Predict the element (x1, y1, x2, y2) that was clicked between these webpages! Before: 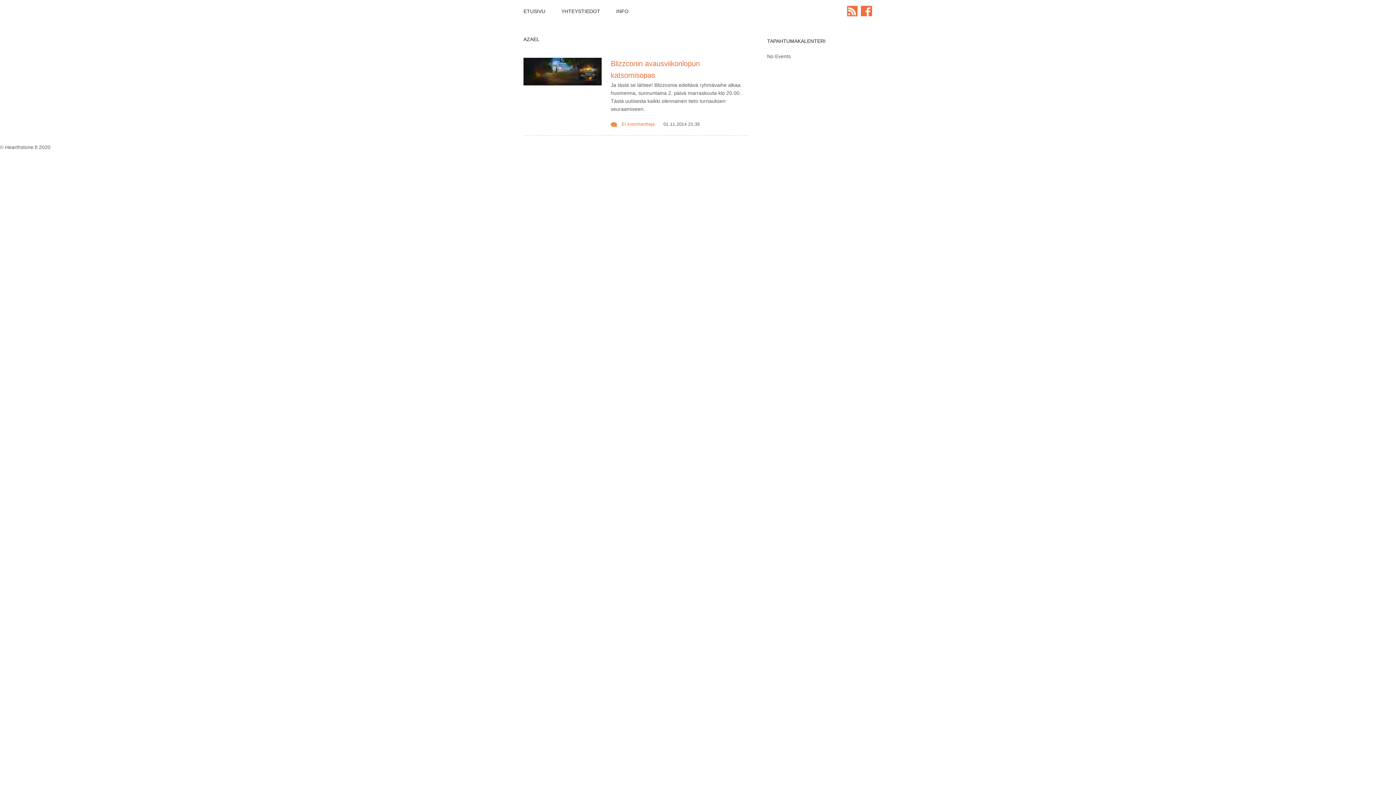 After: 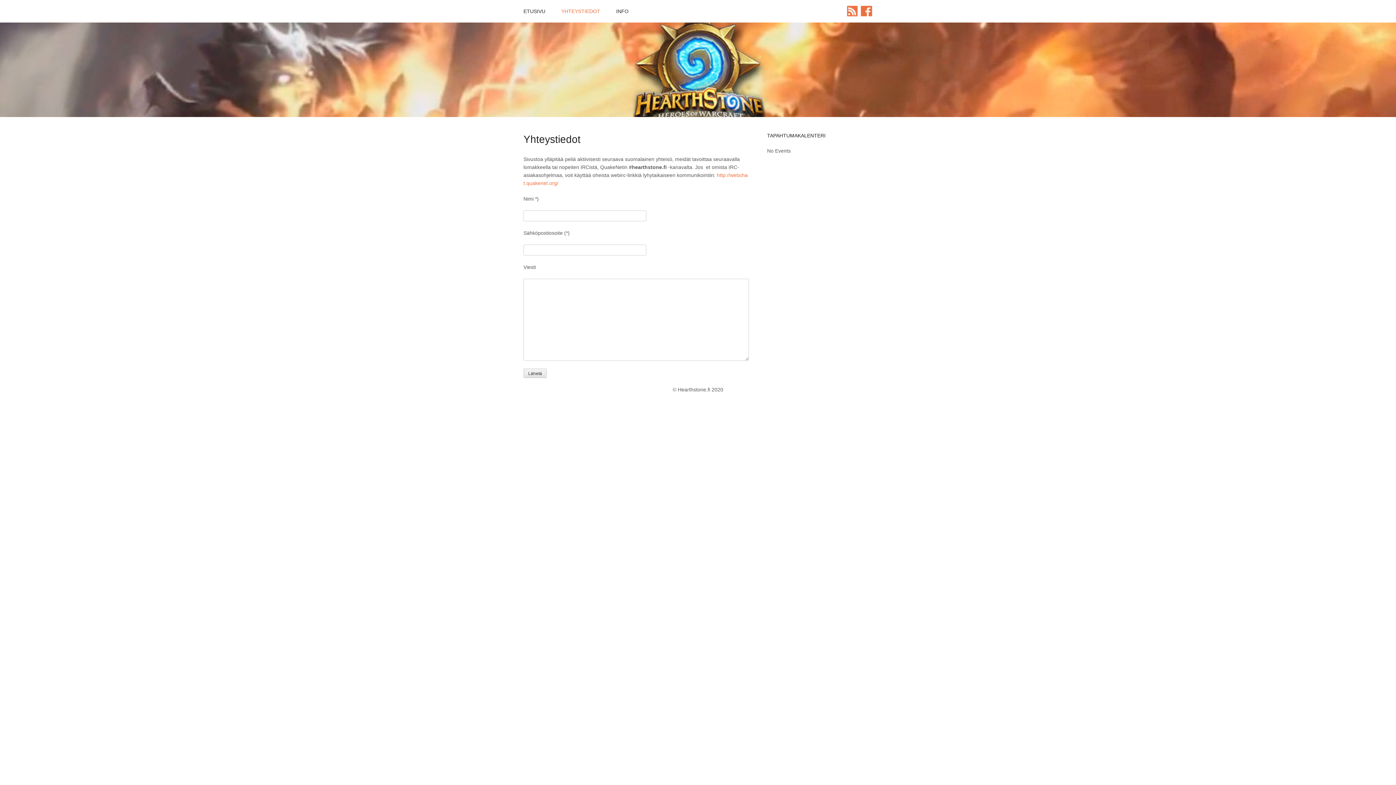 Action: bbox: (561, 7, 600, 15) label: YHTEYSTIEDOT